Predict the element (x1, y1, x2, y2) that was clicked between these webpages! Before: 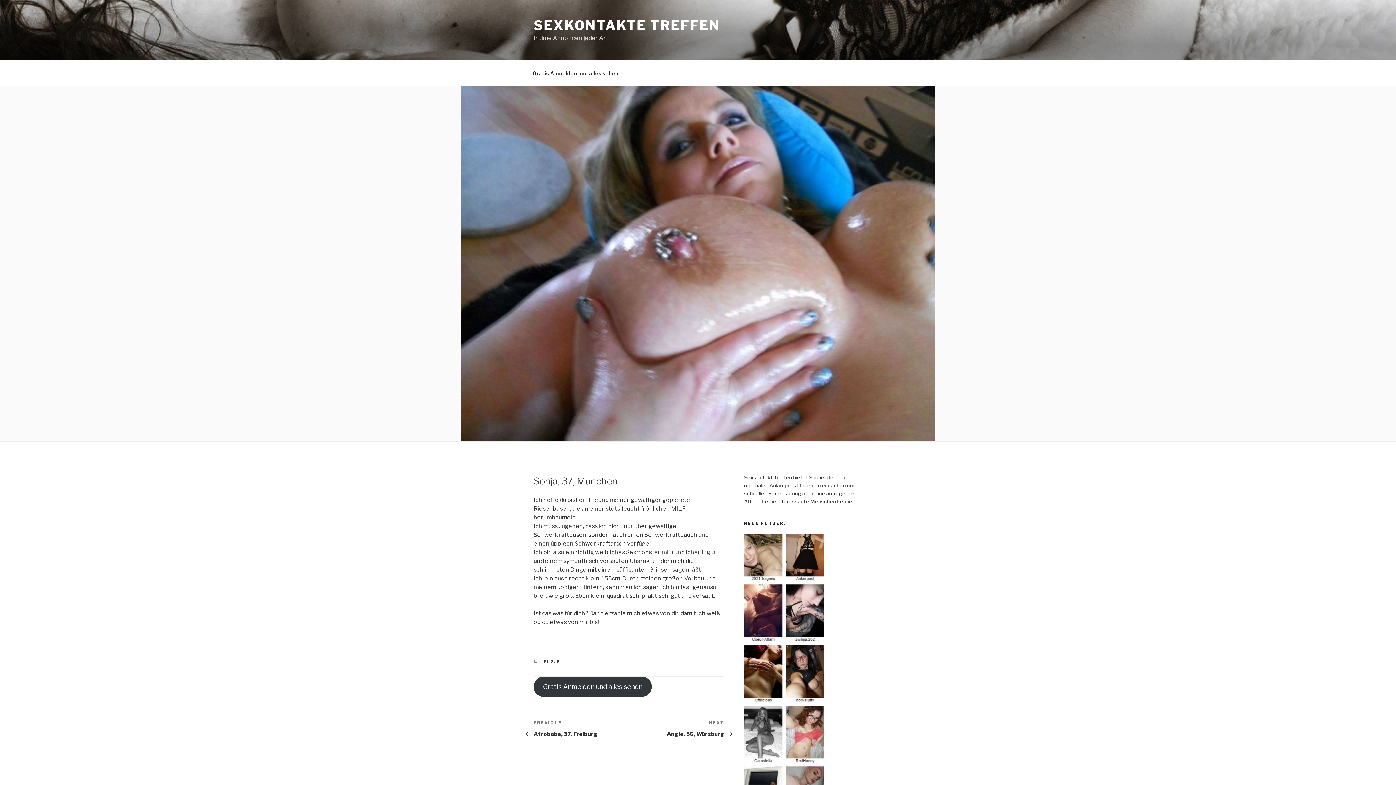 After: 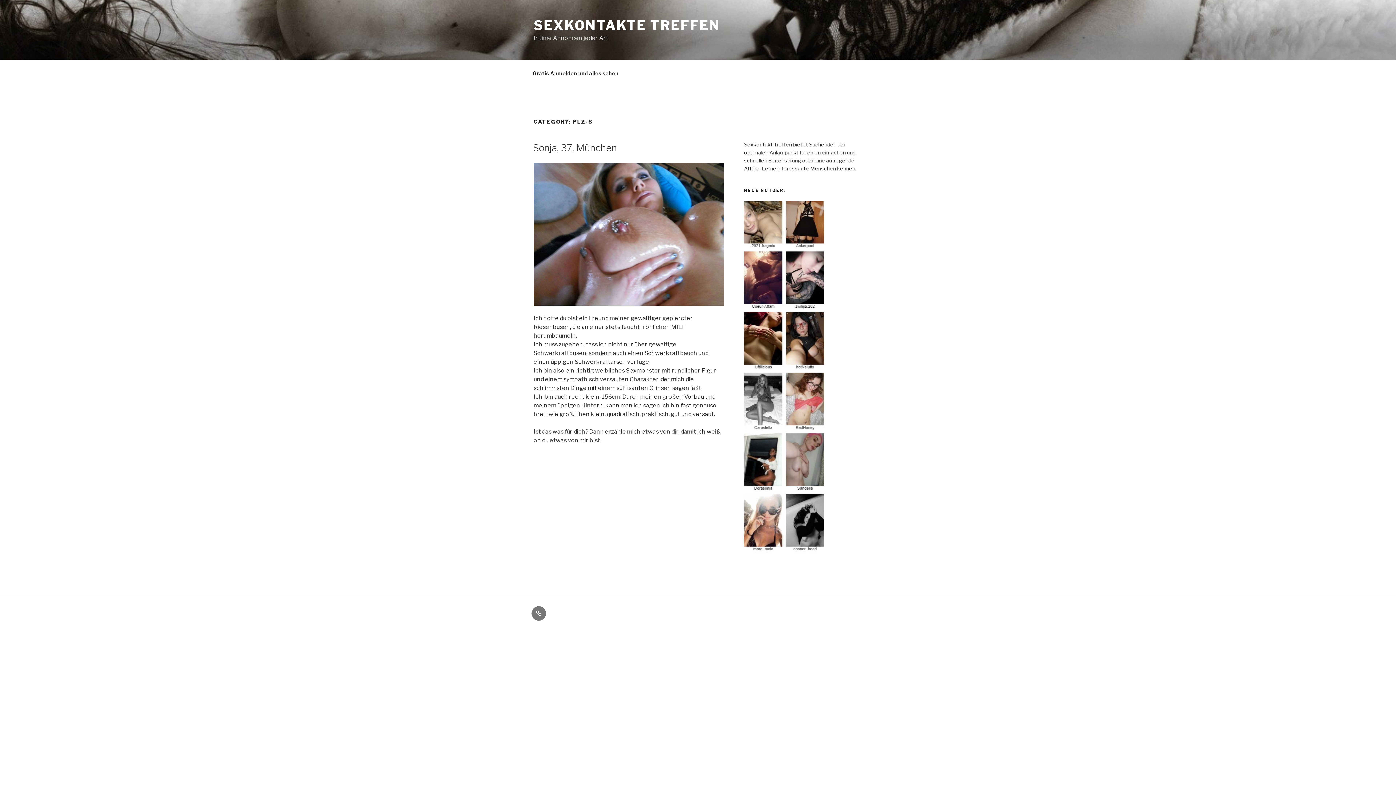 Action: label: PLZ-8 bbox: (543, 659, 560, 664)